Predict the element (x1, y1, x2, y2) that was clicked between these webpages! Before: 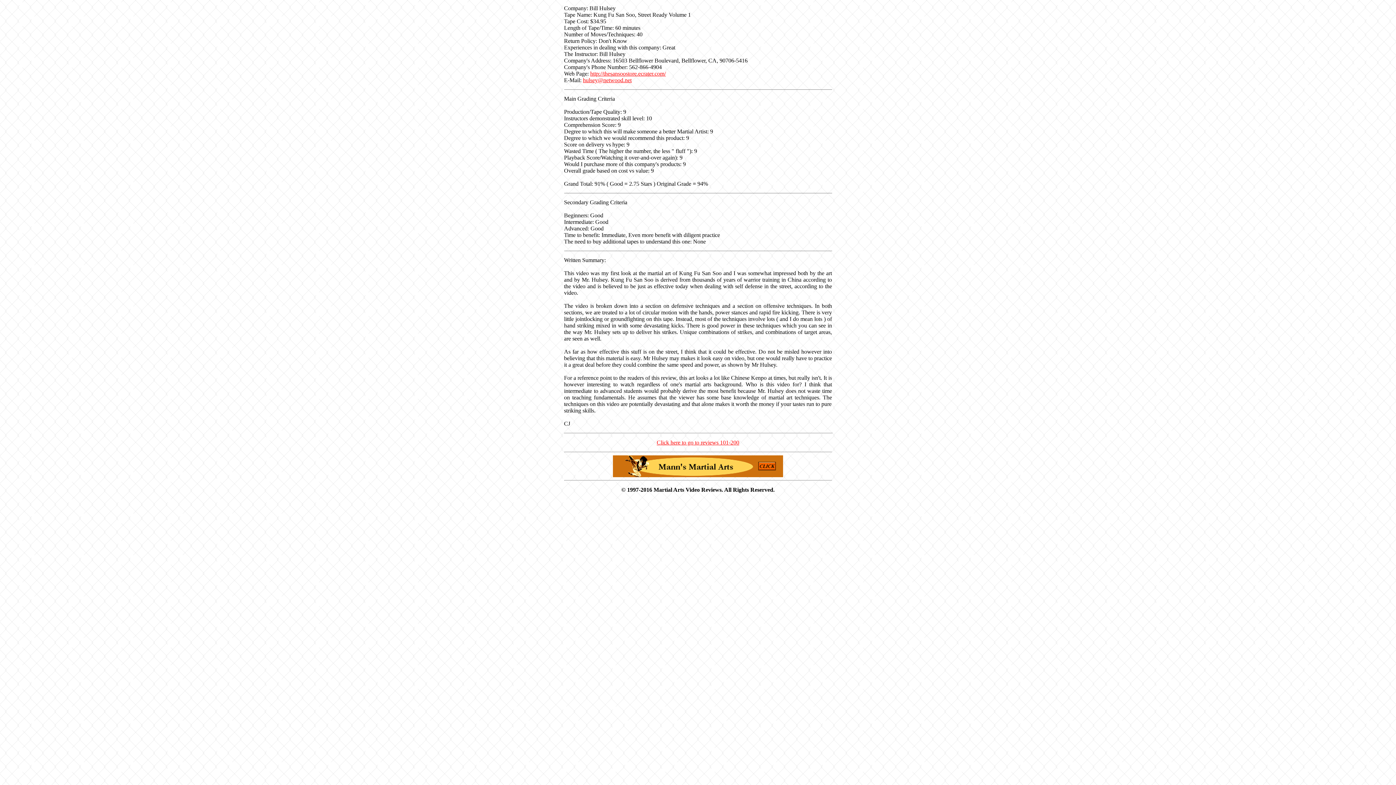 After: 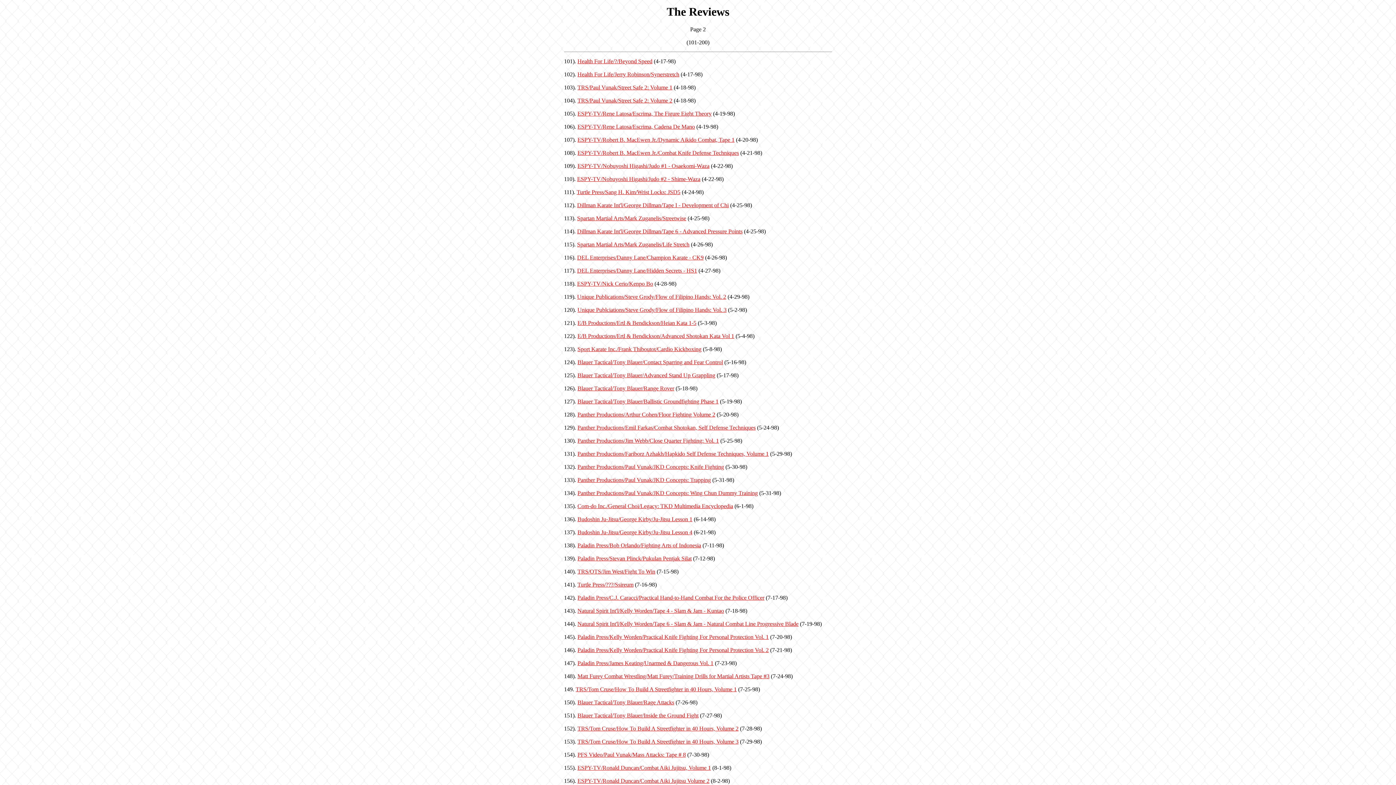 Action: label: Click here to go to reviews 101-200 bbox: (656, 439, 739, 445)